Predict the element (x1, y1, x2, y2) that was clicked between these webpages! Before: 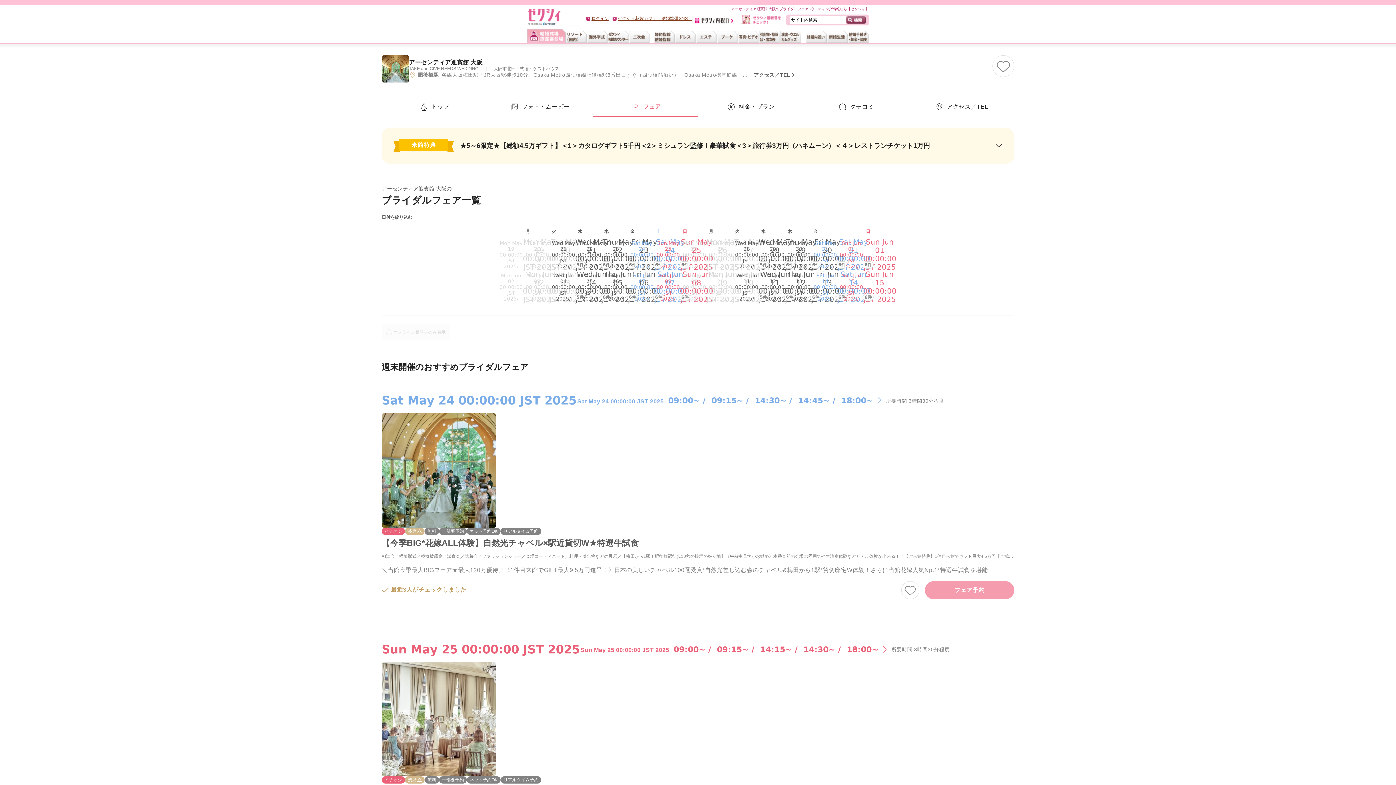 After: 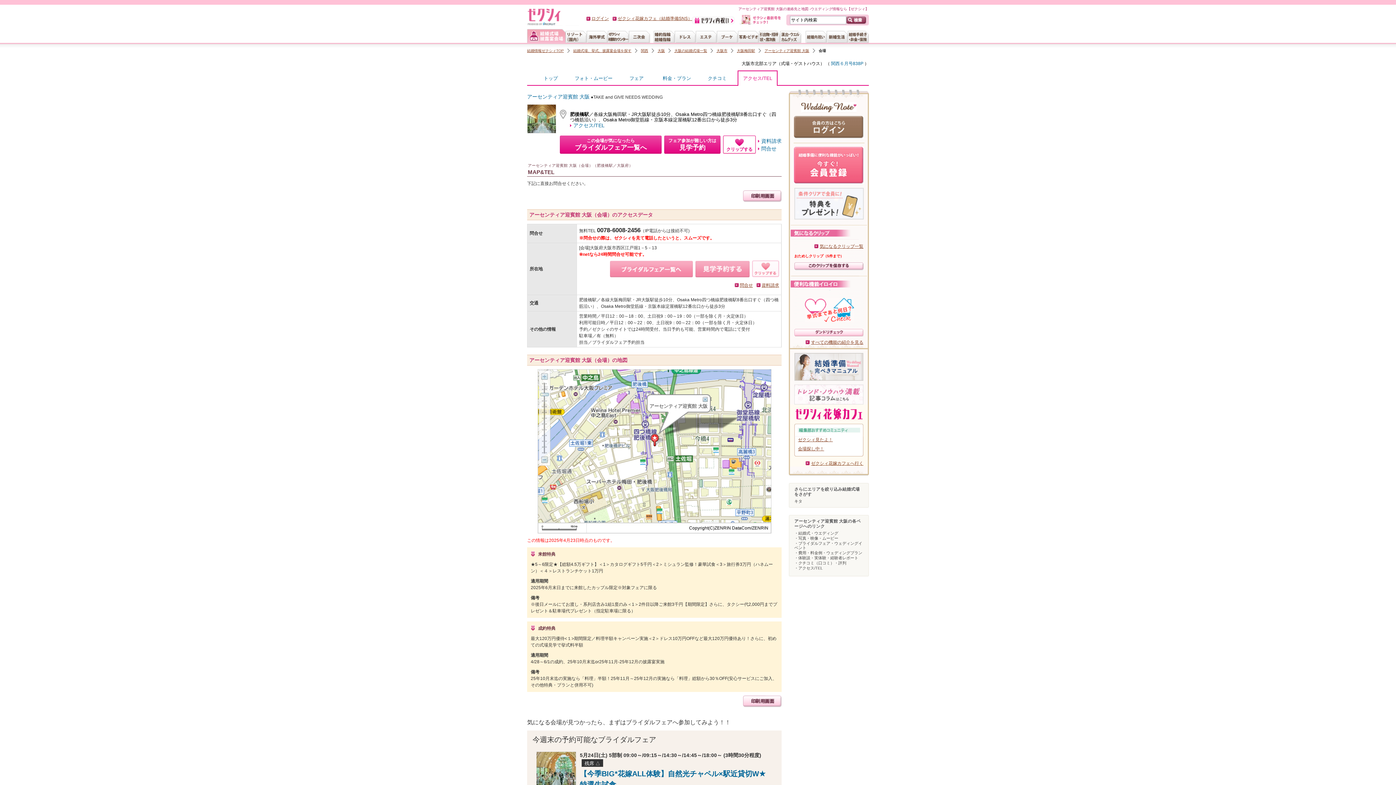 Action: bbox: (753, 72, 797, 77) label: アクセス／TEL